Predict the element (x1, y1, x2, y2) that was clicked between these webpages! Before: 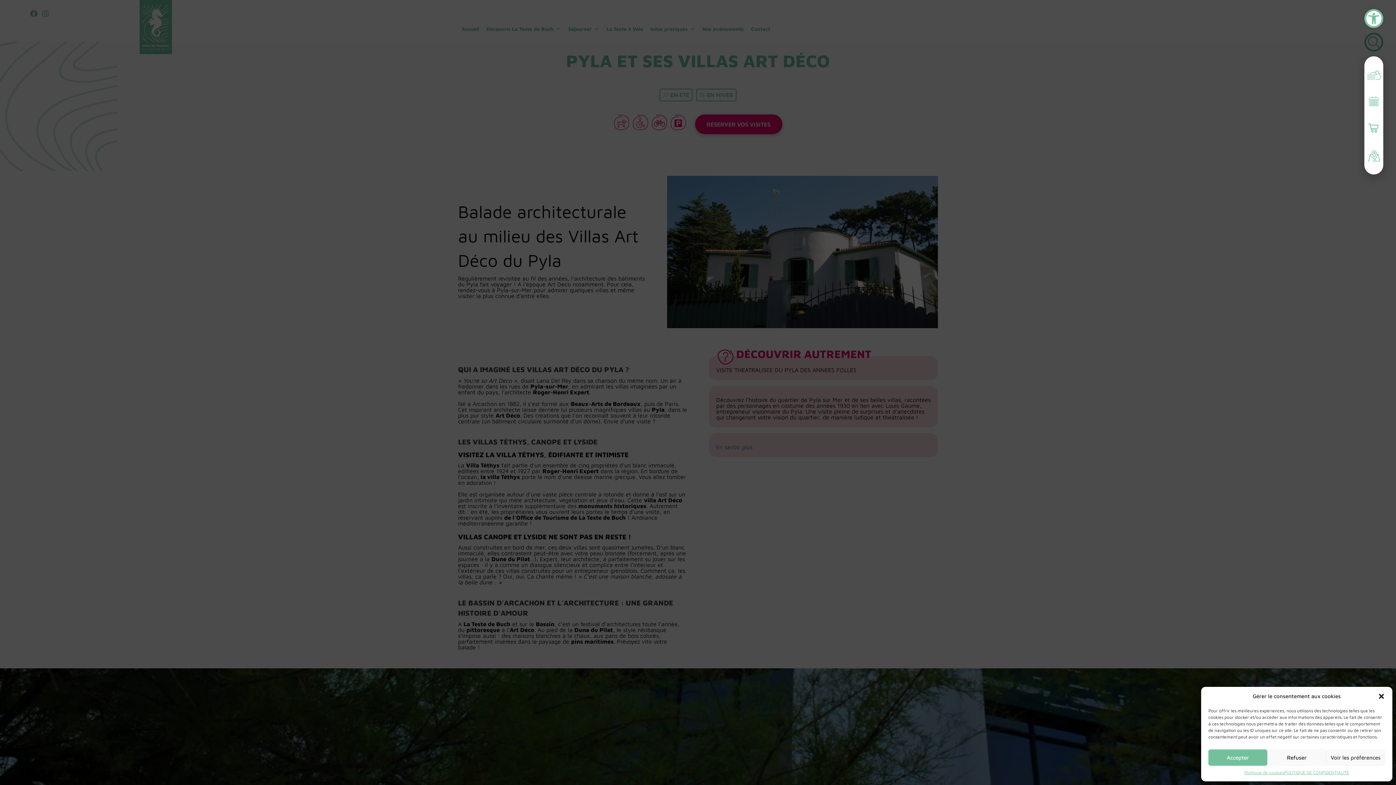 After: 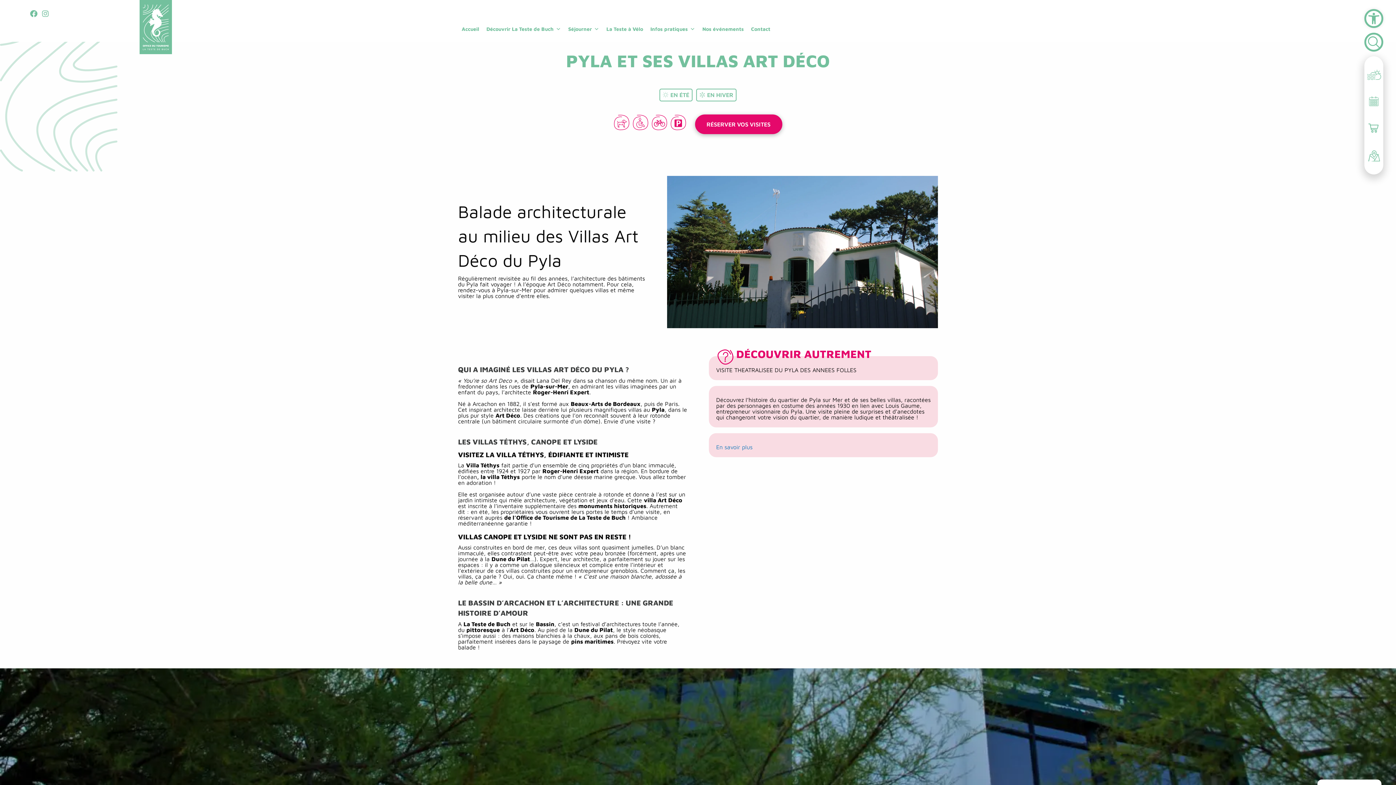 Action: label: Fermer la boîte de dialogue bbox: (1378, 693, 1385, 700)